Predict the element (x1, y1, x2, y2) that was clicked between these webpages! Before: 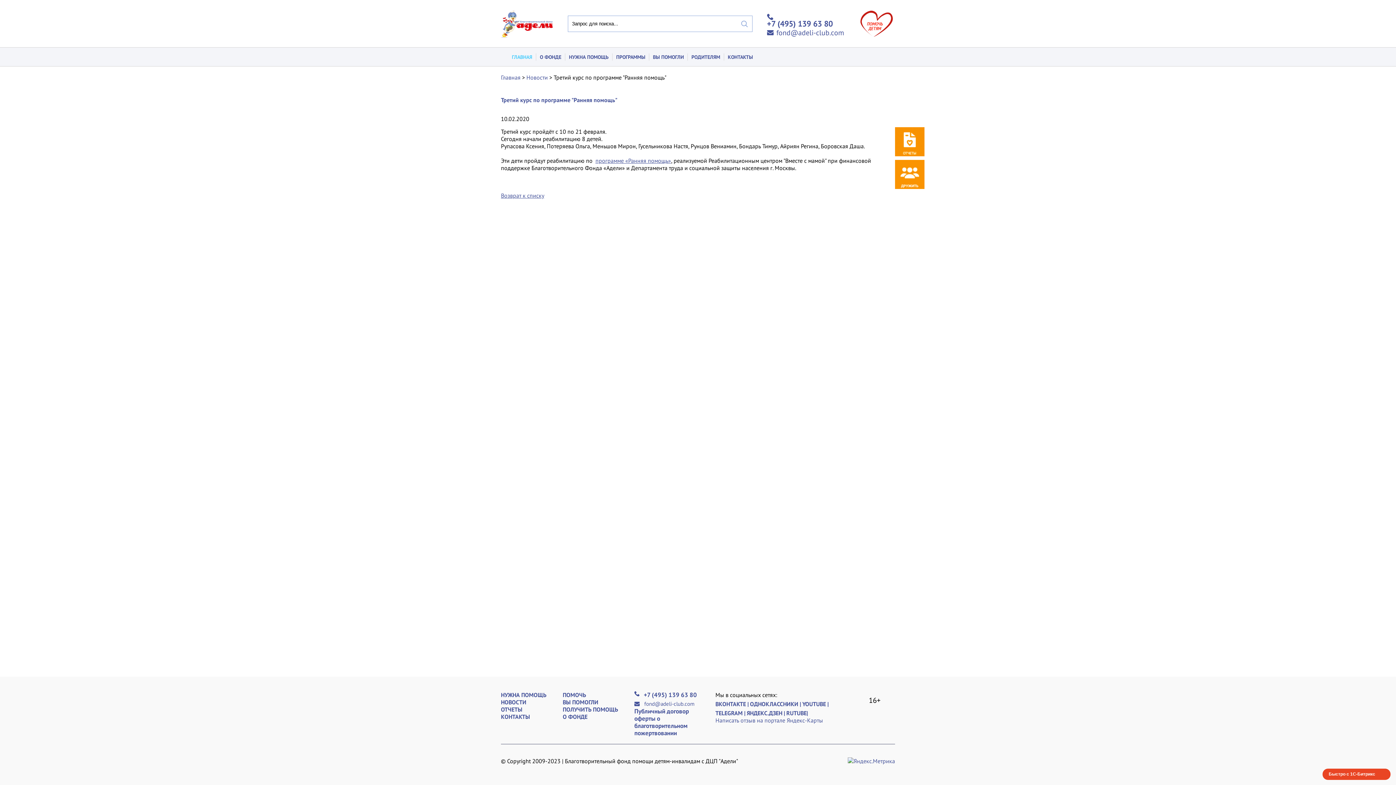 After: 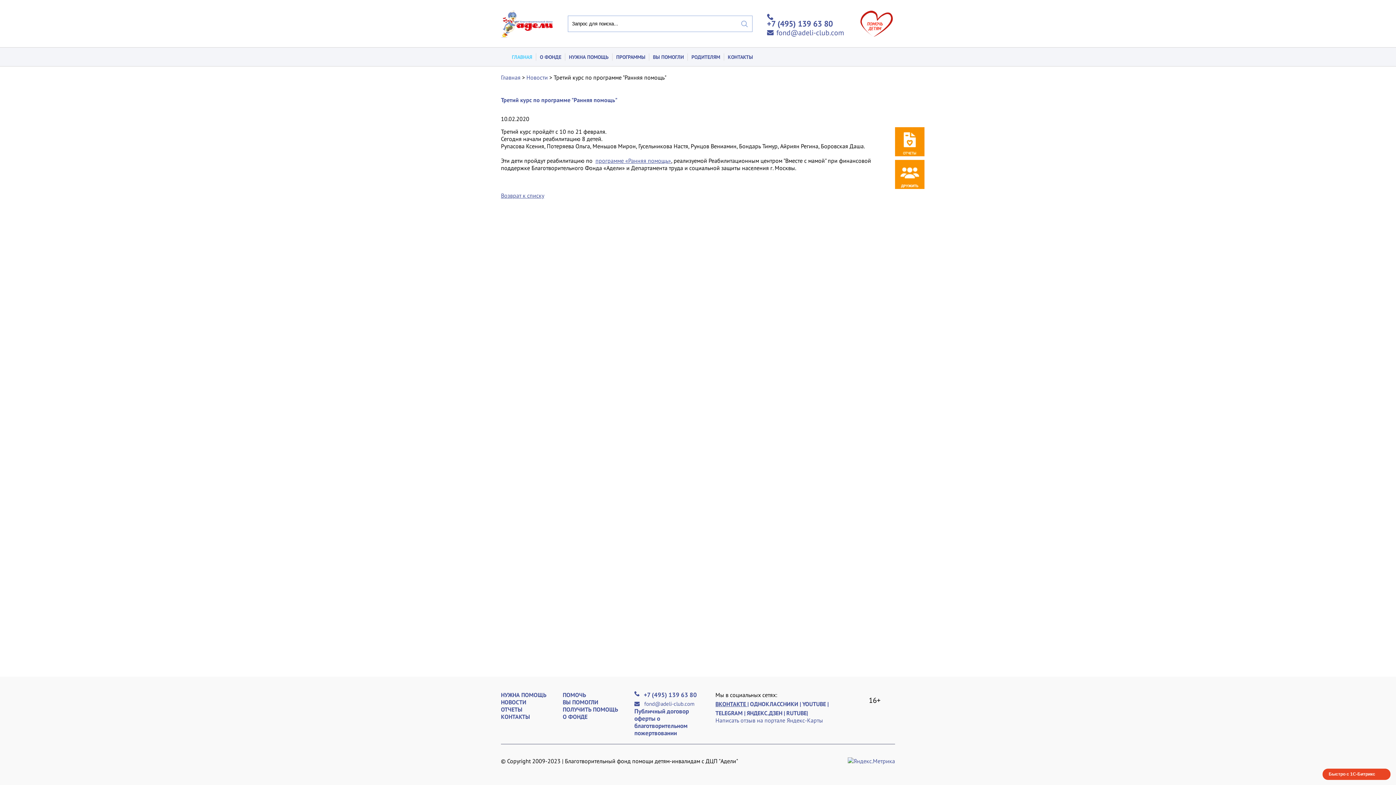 Action: label: ВКОНТАКТЕ | bbox: (715, 700, 749, 708)